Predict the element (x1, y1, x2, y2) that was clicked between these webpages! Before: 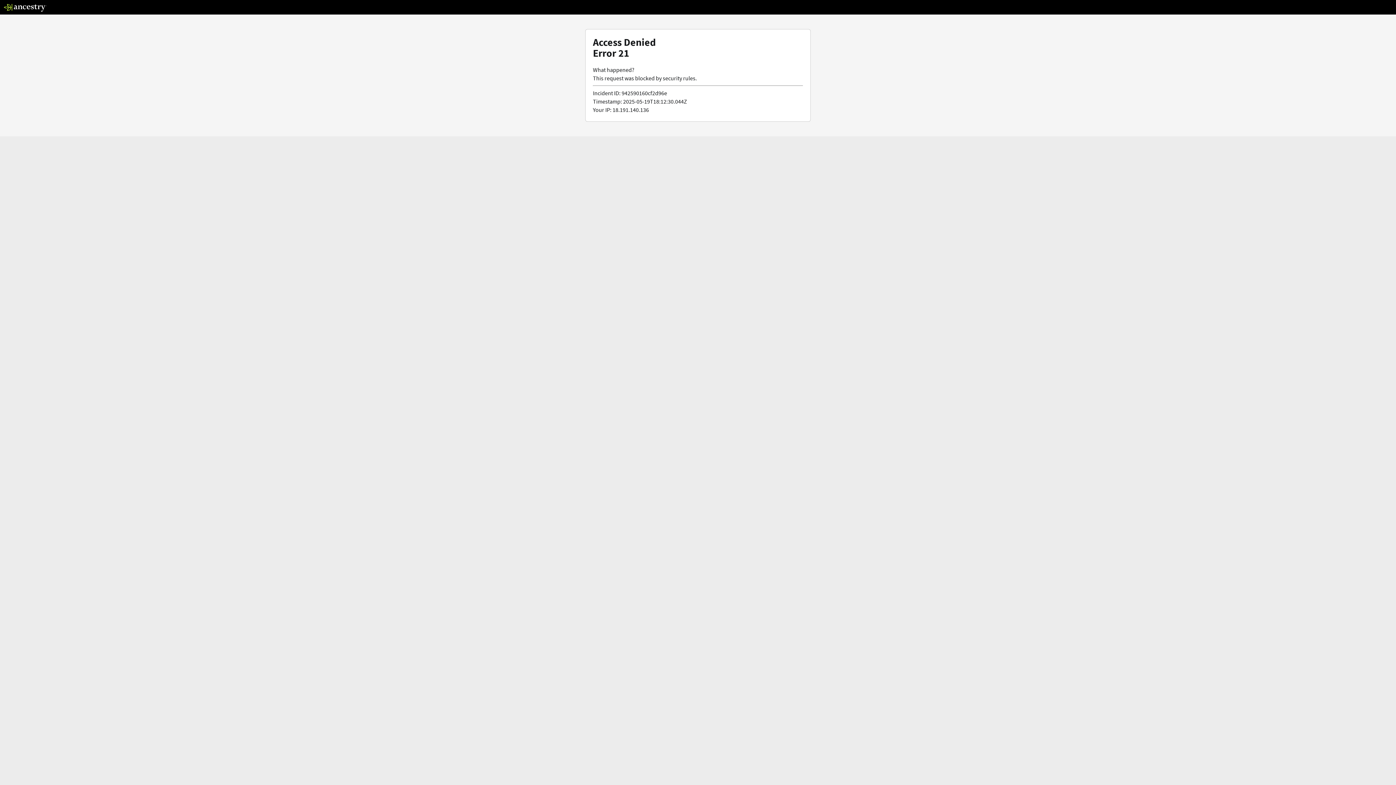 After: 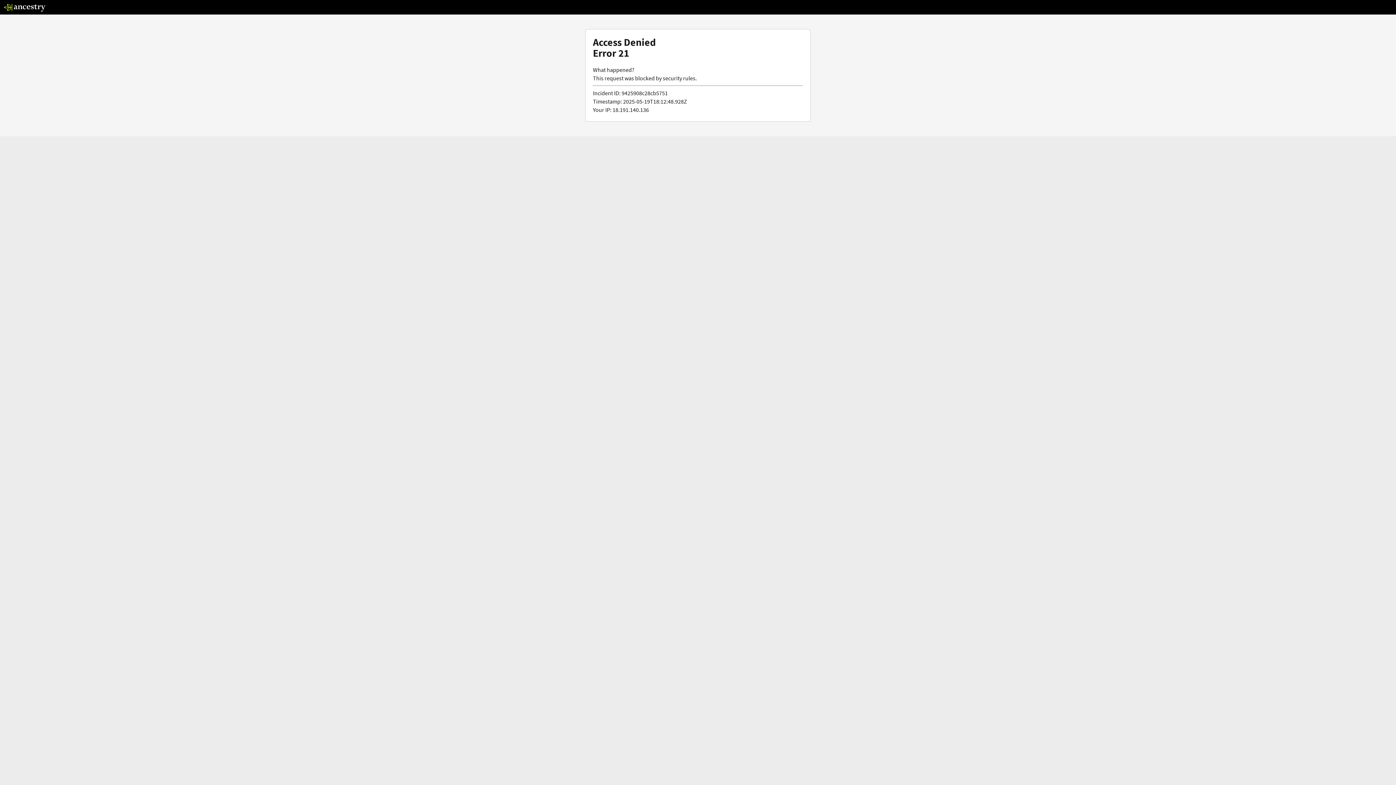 Action: bbox: (3, 5, 46, 13)